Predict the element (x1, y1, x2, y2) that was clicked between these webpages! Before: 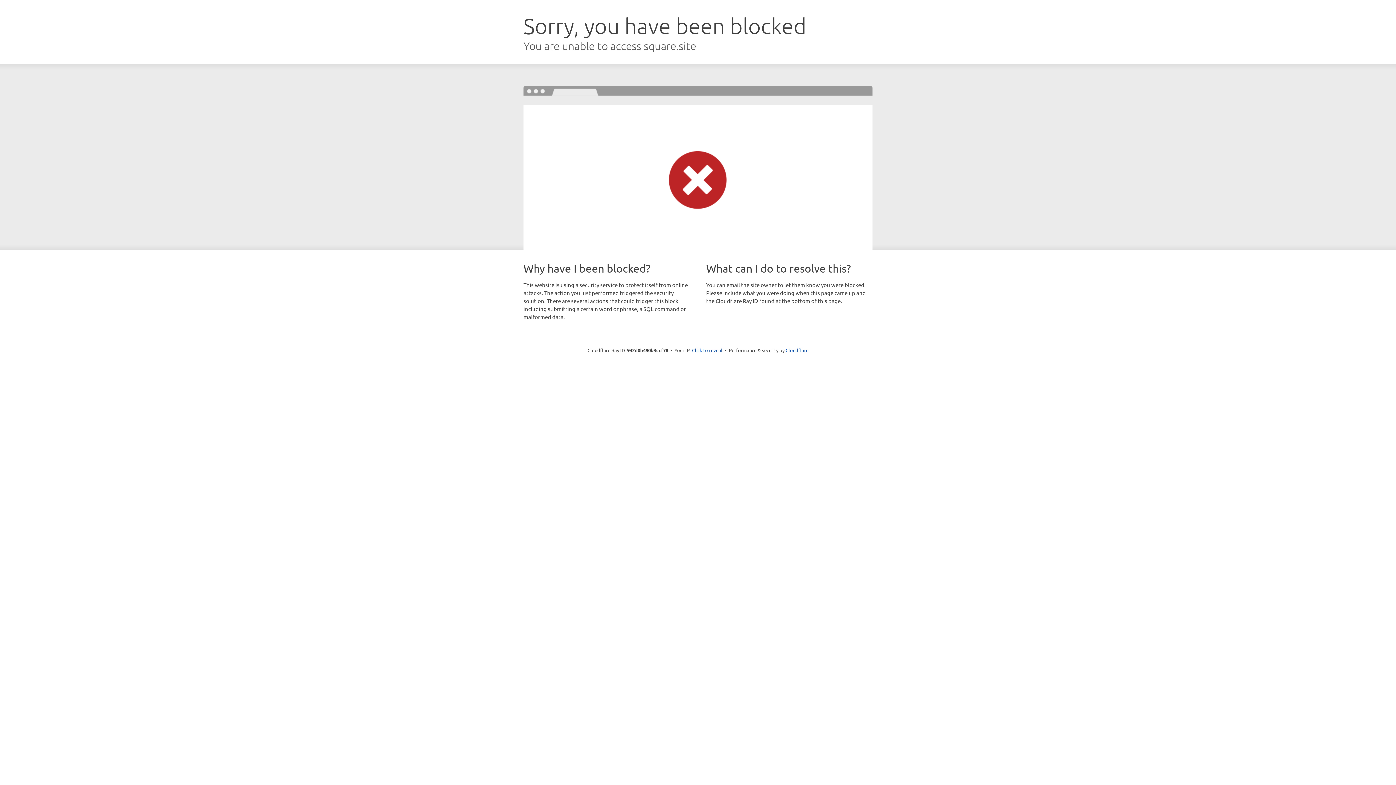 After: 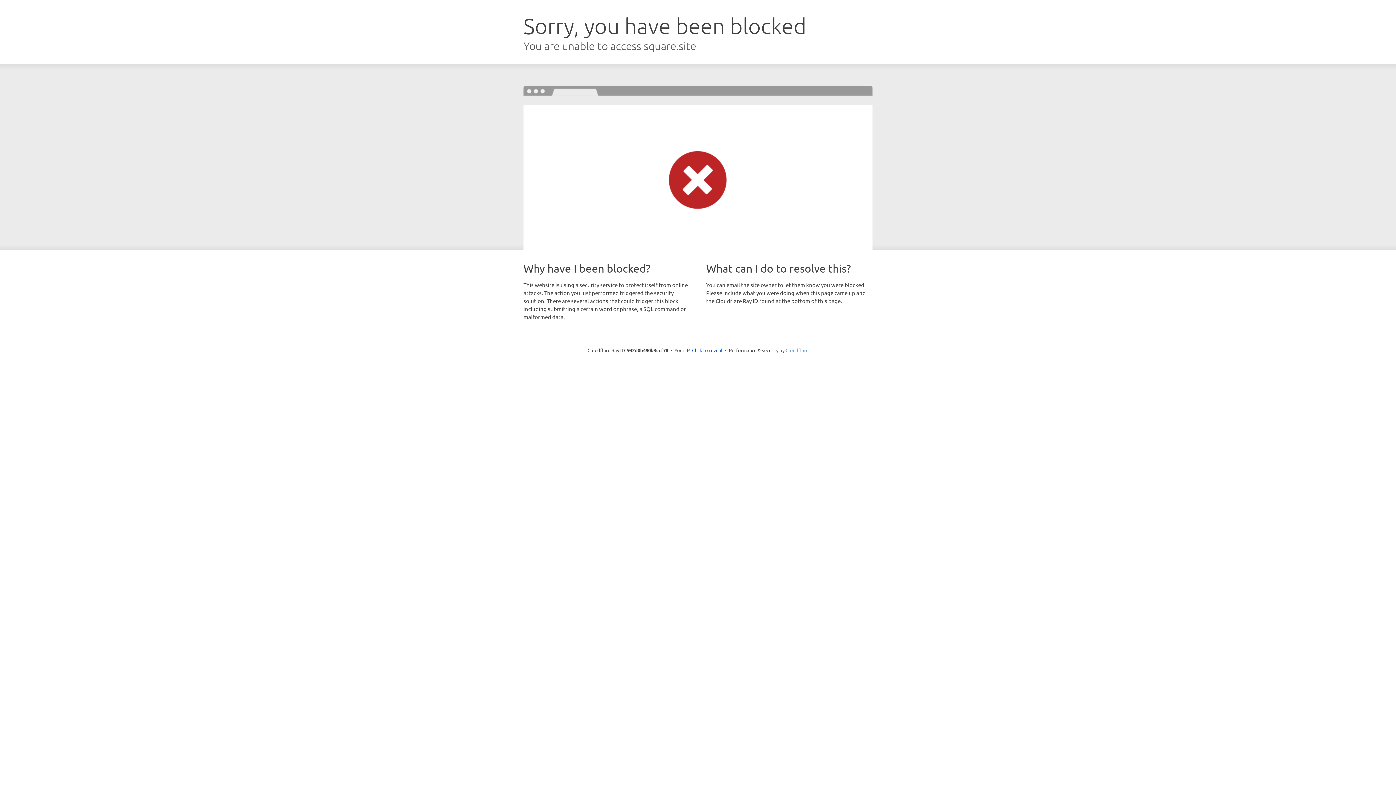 Action: bbox: (785, 347, 808, 353) label: Cloudflare